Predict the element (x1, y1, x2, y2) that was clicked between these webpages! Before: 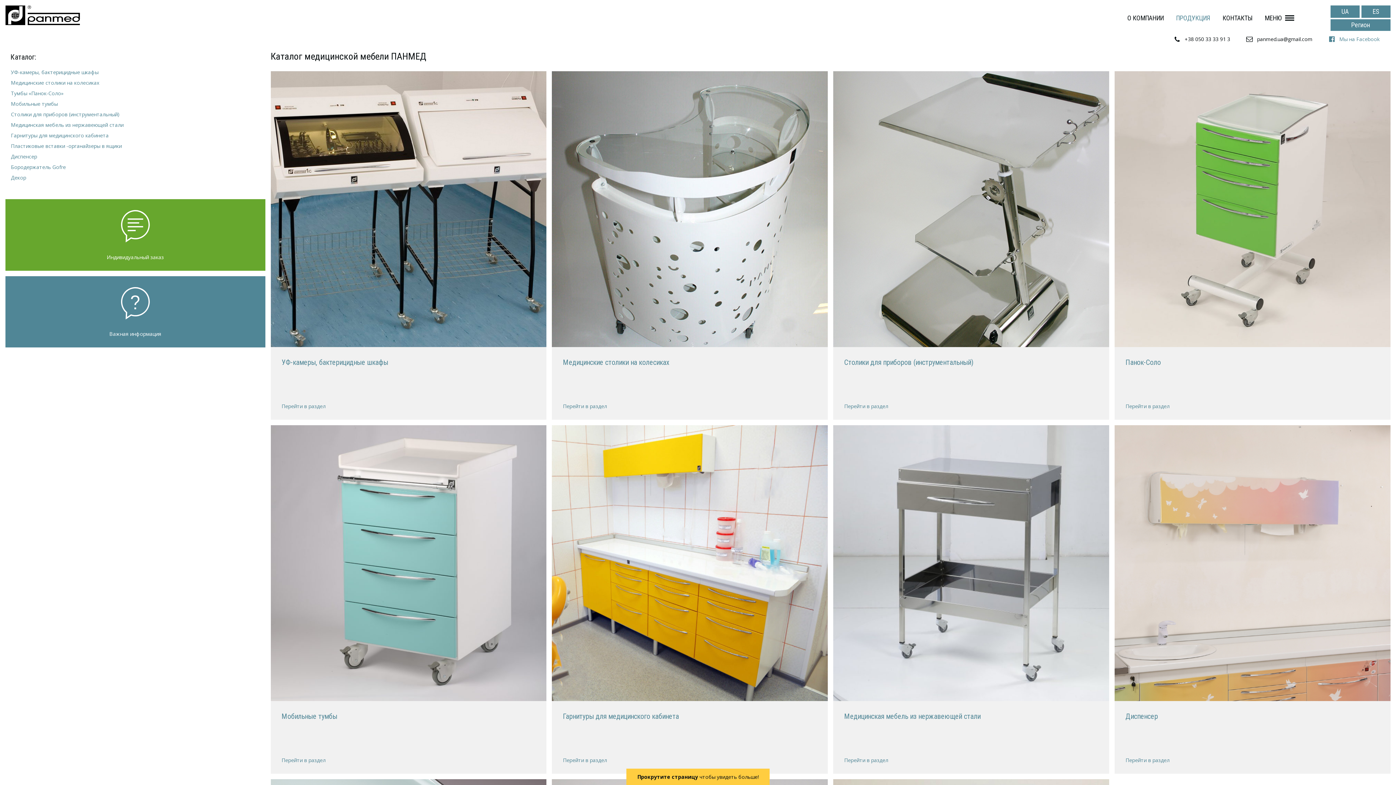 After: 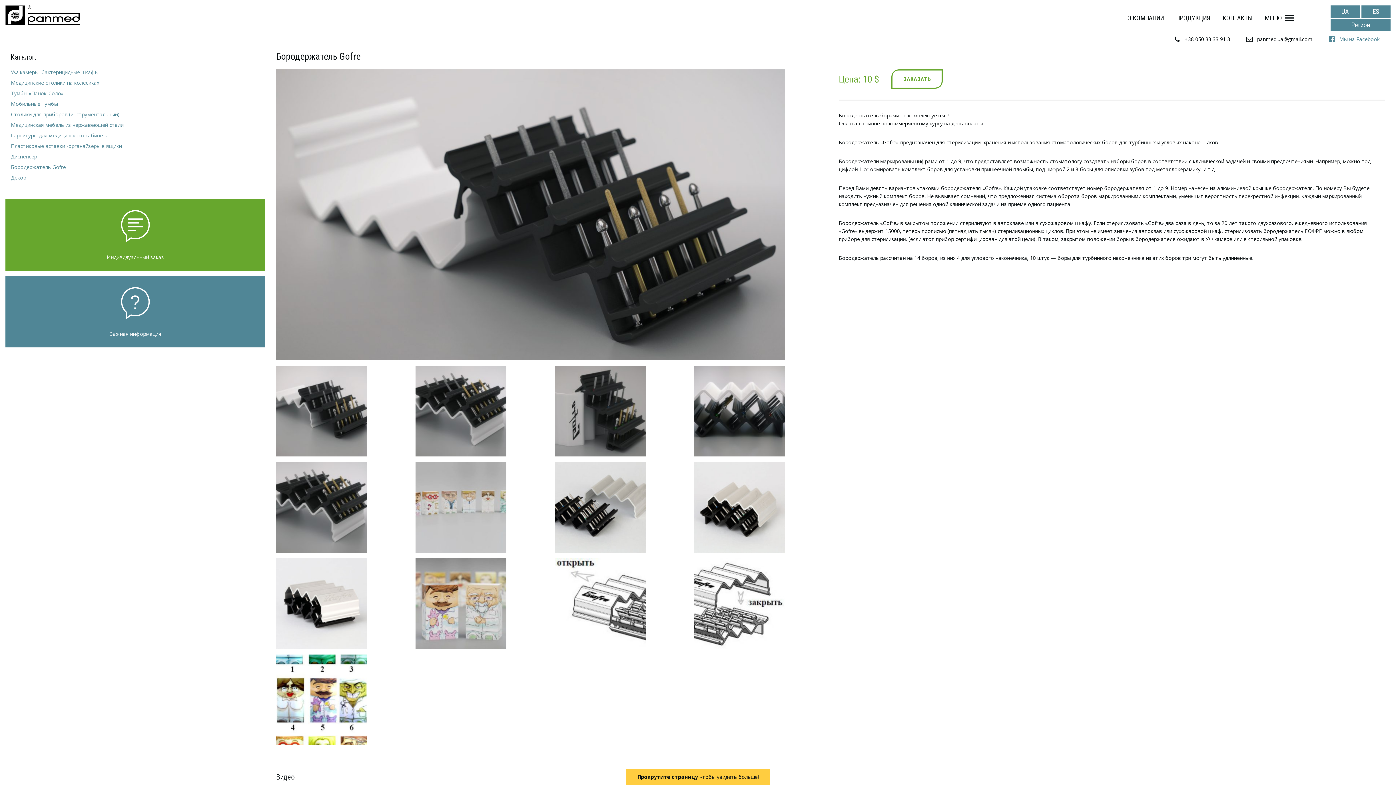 Action: label: Бородержатель Gofre bbox: (5, 161, 259, 172)